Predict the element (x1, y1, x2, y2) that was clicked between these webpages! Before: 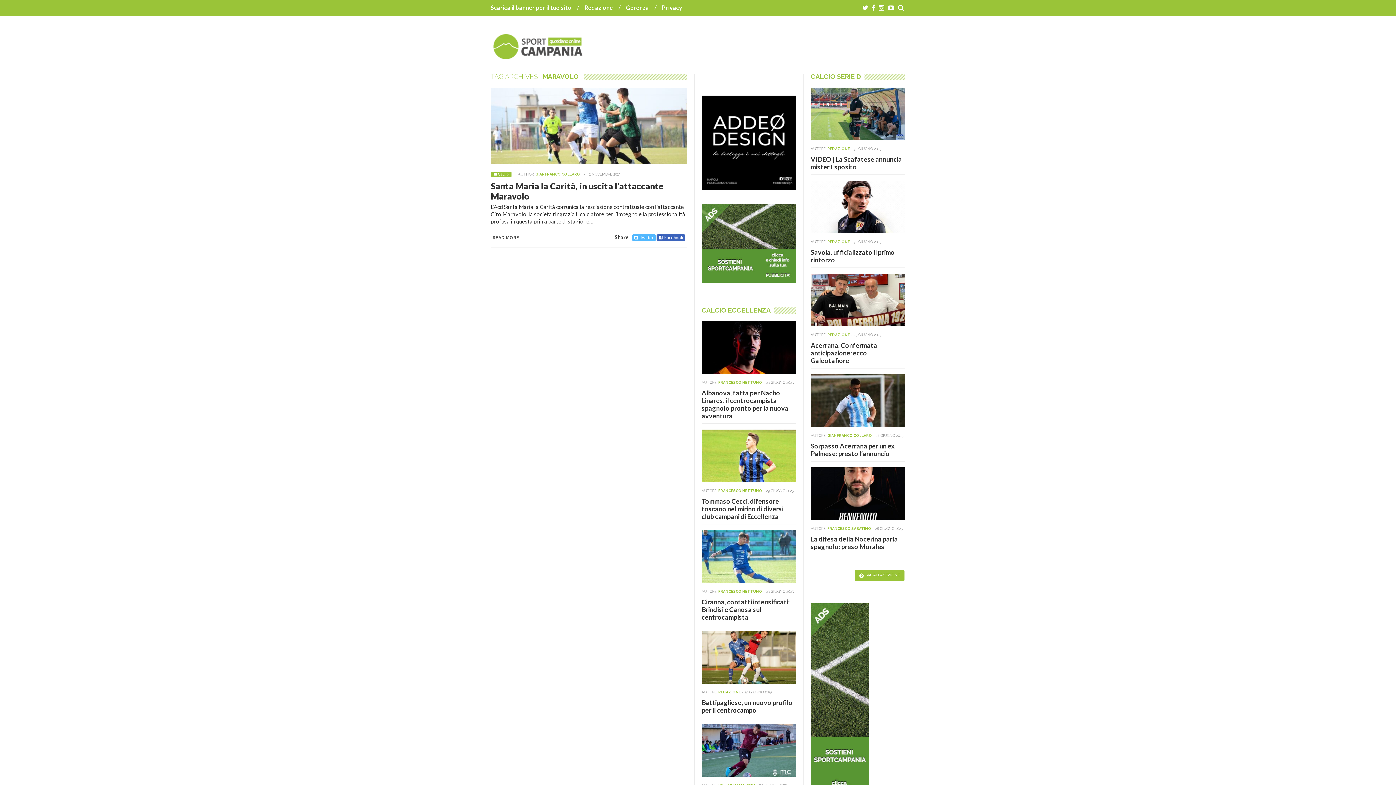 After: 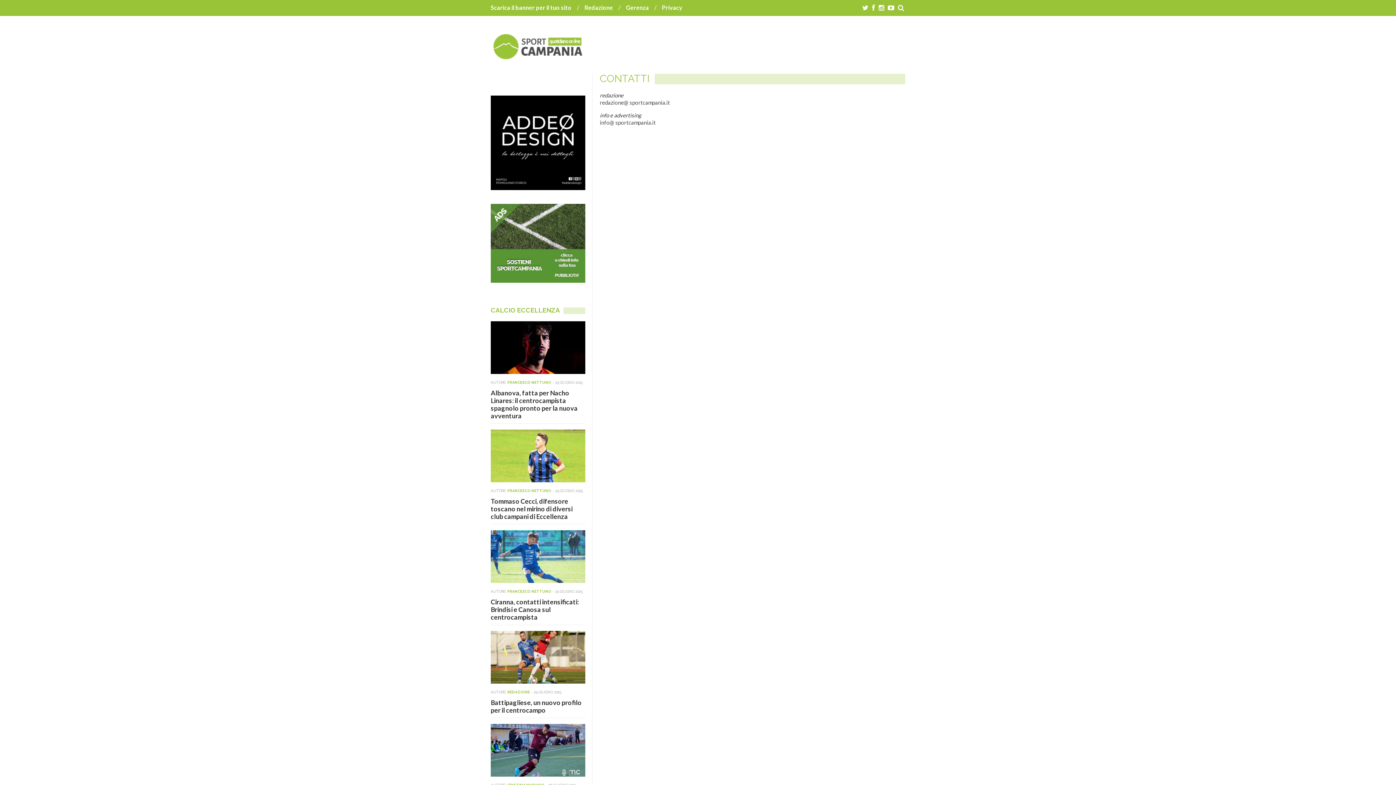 Action: bbox: (701, 276, 796, 283)